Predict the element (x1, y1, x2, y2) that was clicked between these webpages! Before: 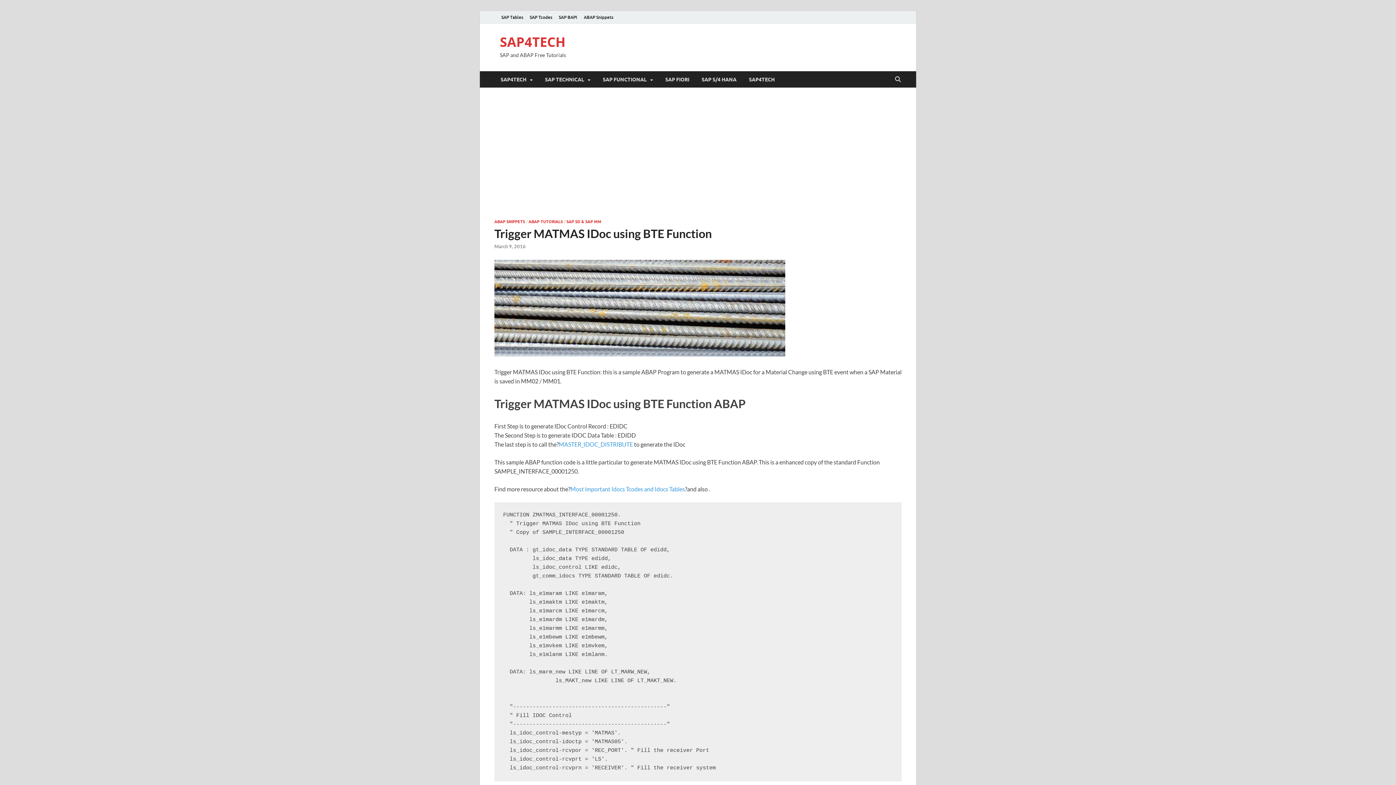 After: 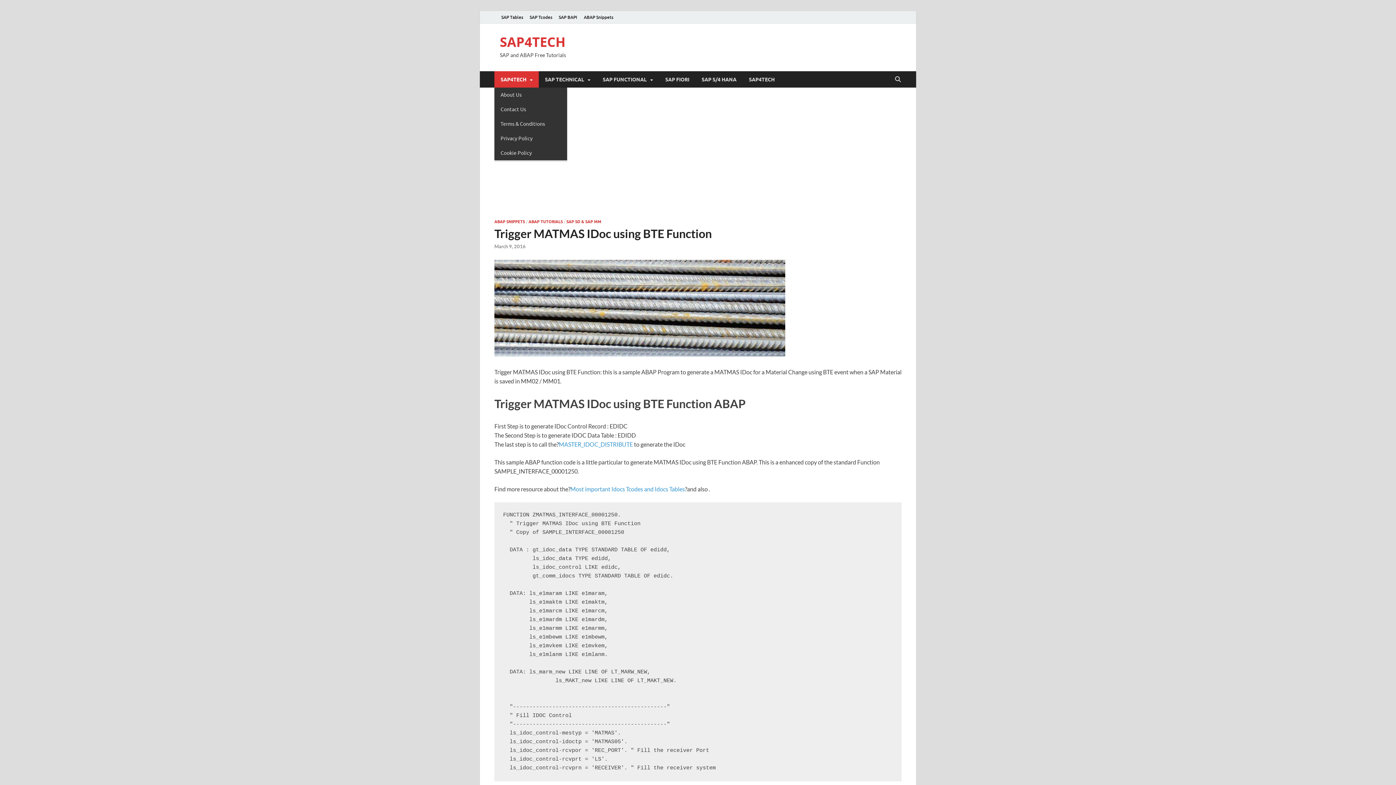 Action: label: SAP4TECH bbox: (494, 71, 538, 87)